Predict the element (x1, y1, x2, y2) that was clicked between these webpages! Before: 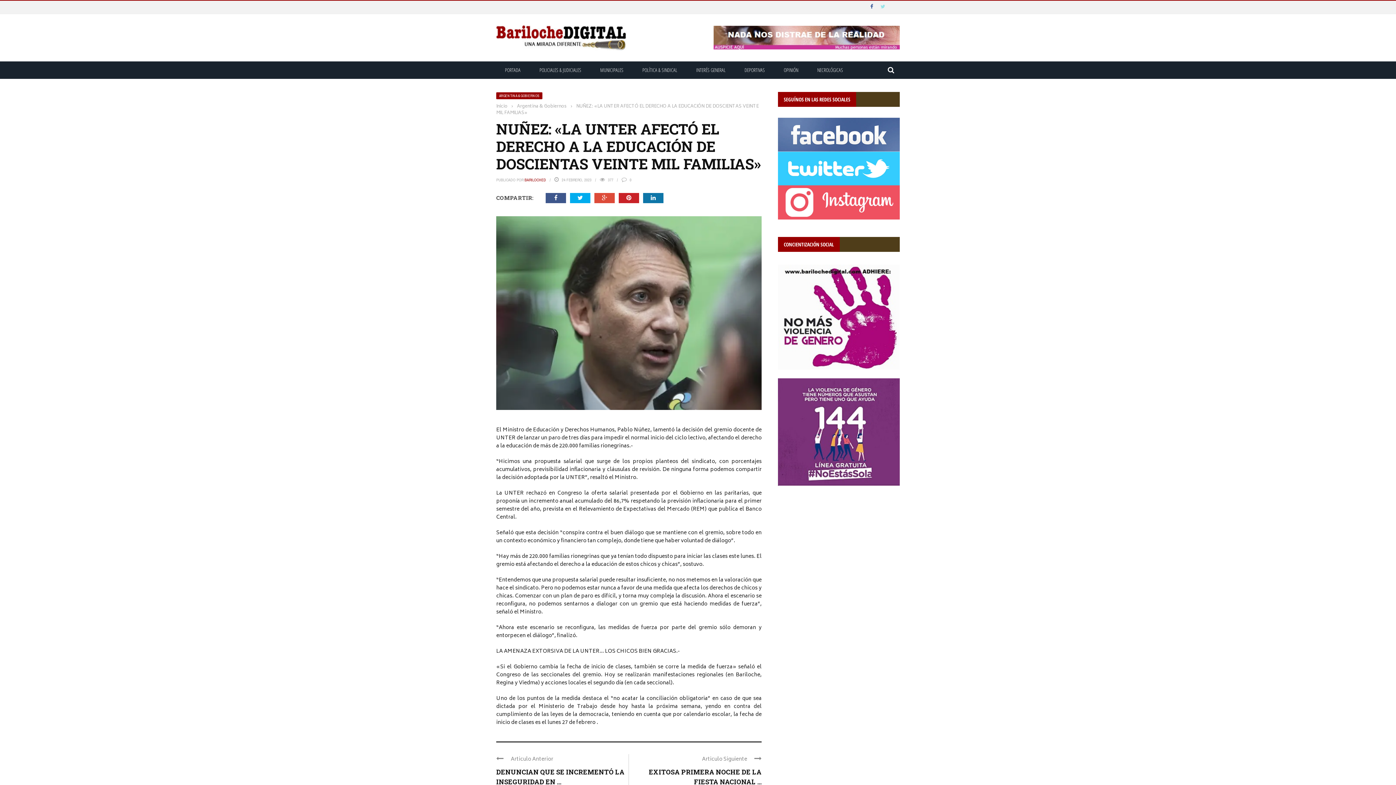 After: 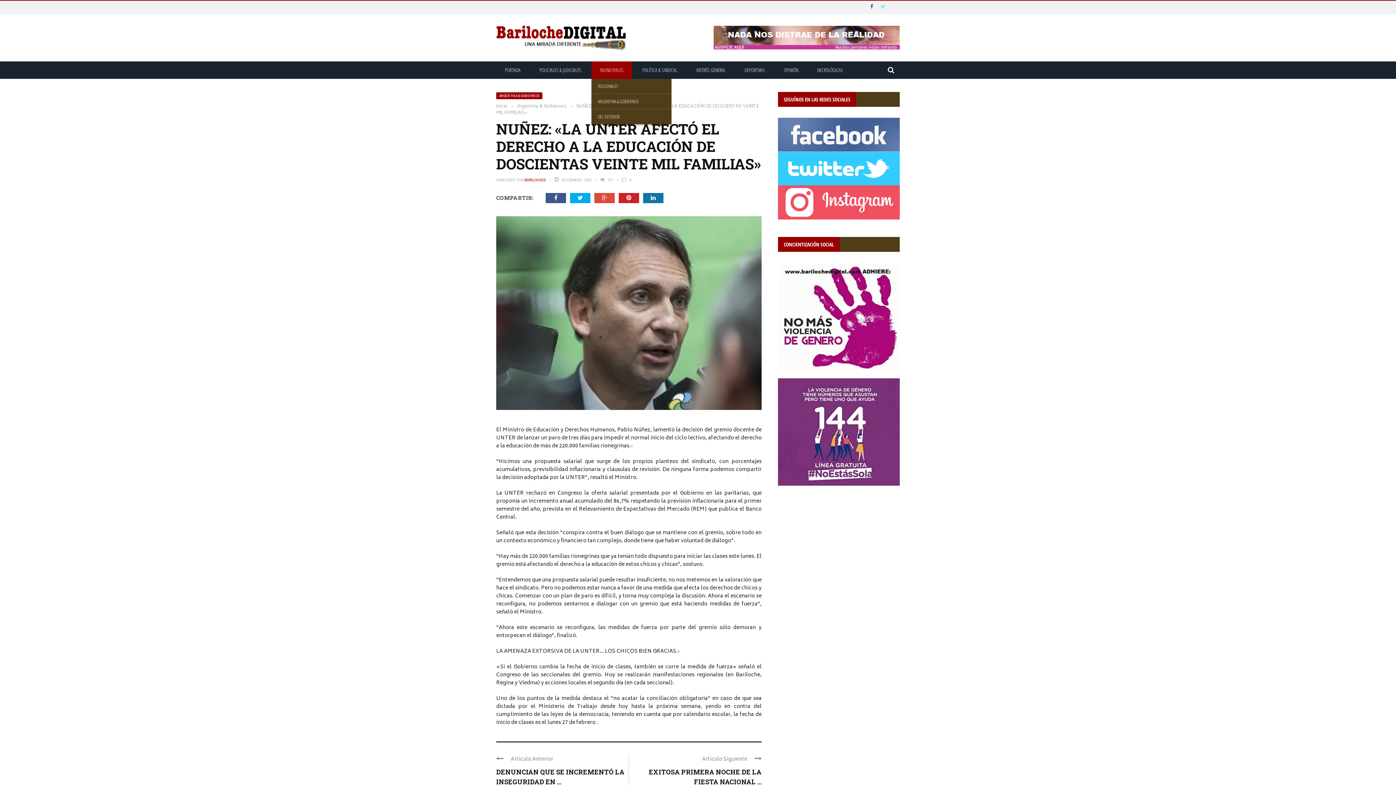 Action: bbox: (591, 66, 632, 73) label: MUNICIPALES